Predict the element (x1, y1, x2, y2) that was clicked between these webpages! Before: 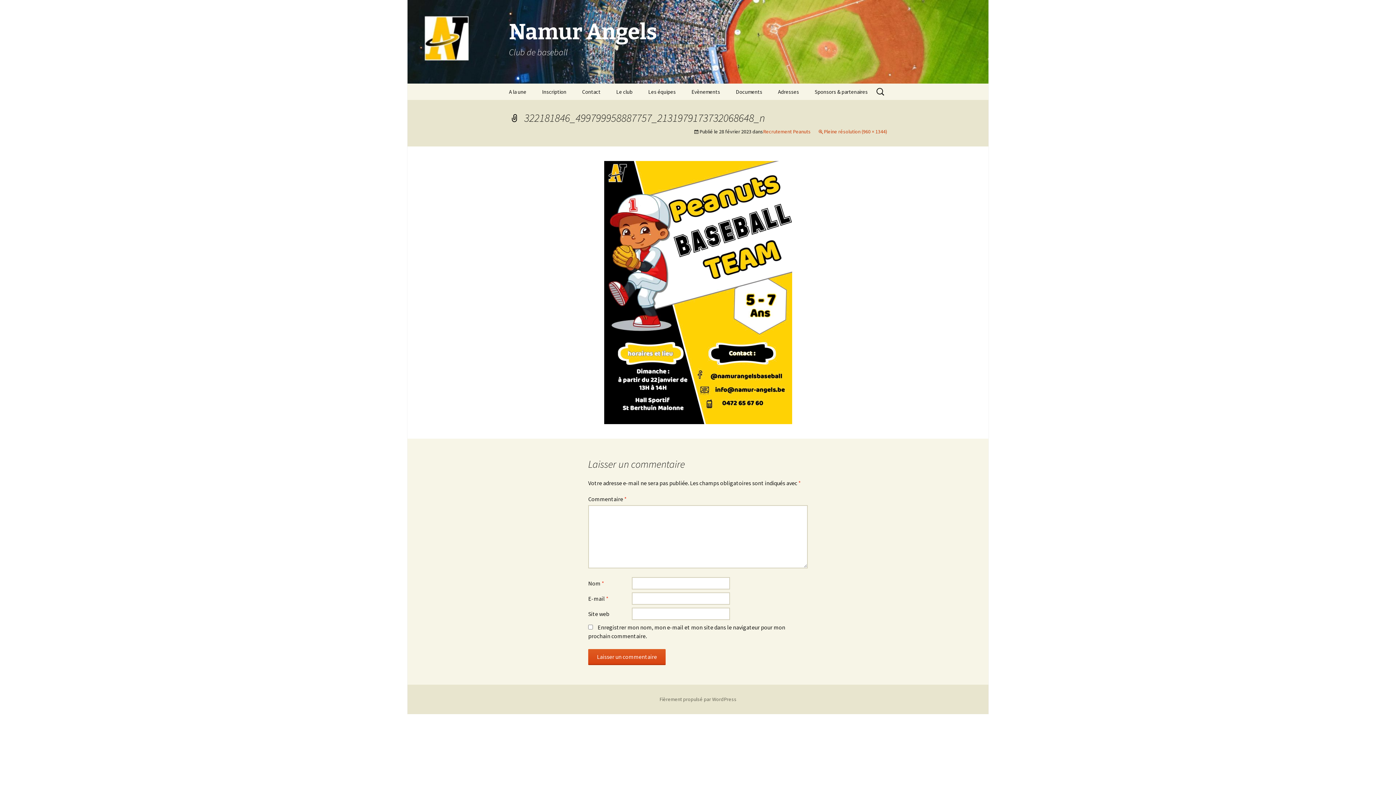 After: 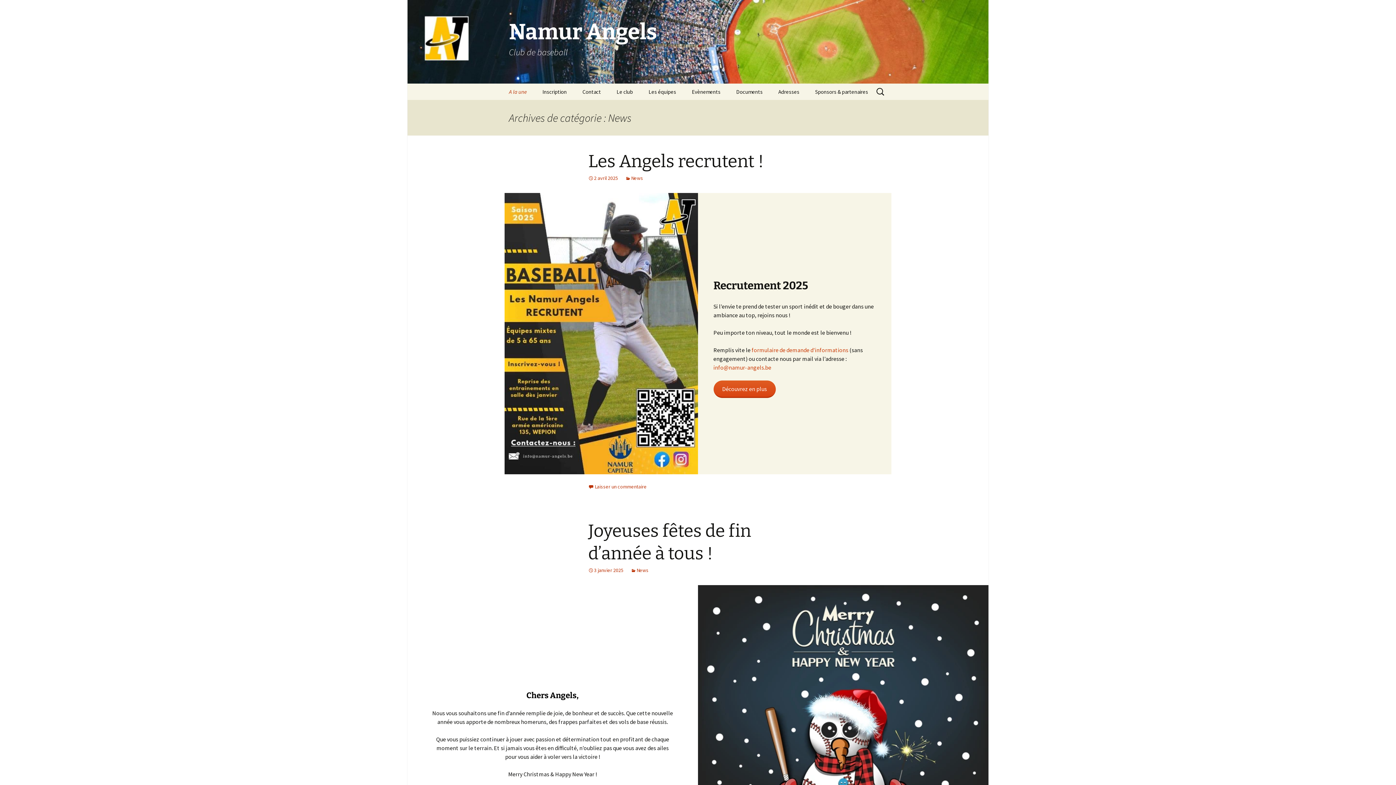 Action: bbox: (501, 83, 533, 100) label: A la une